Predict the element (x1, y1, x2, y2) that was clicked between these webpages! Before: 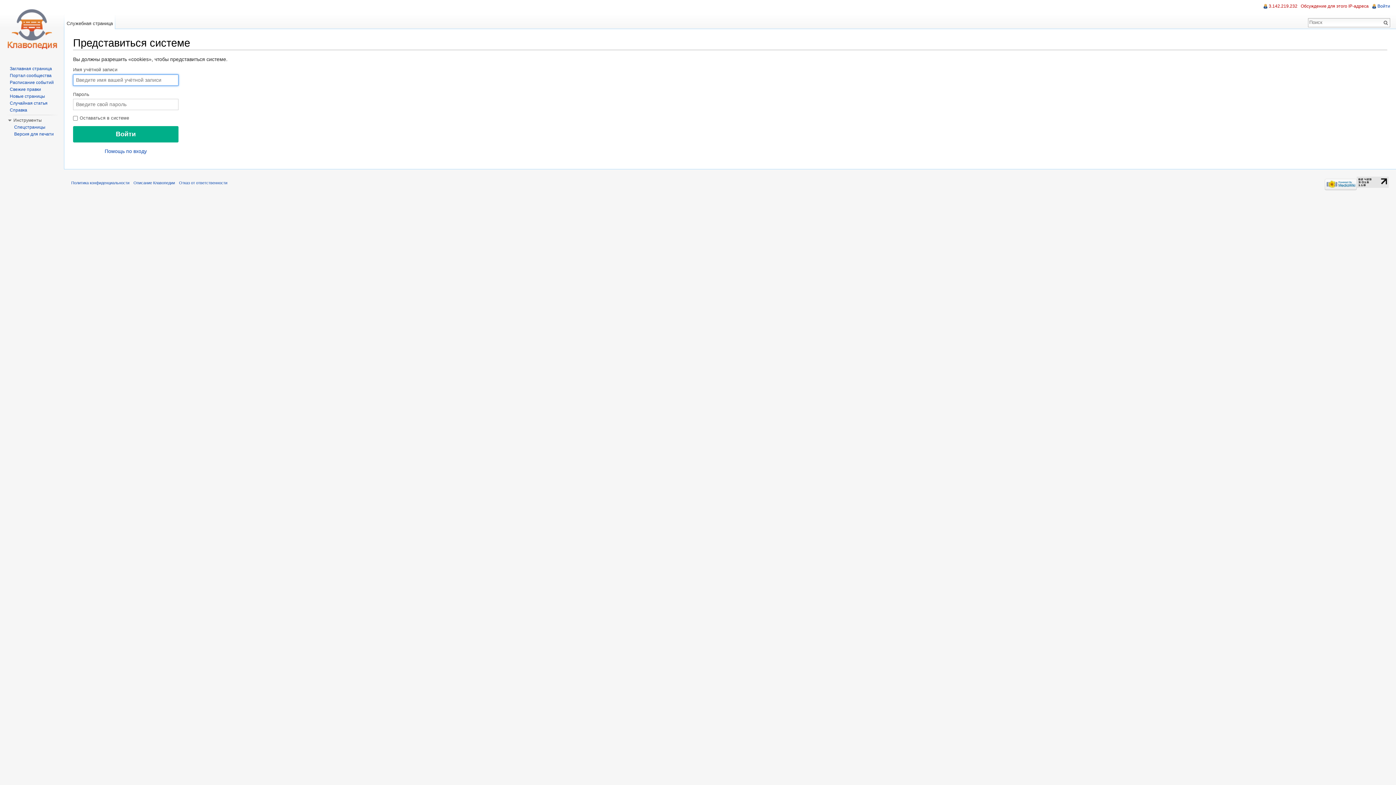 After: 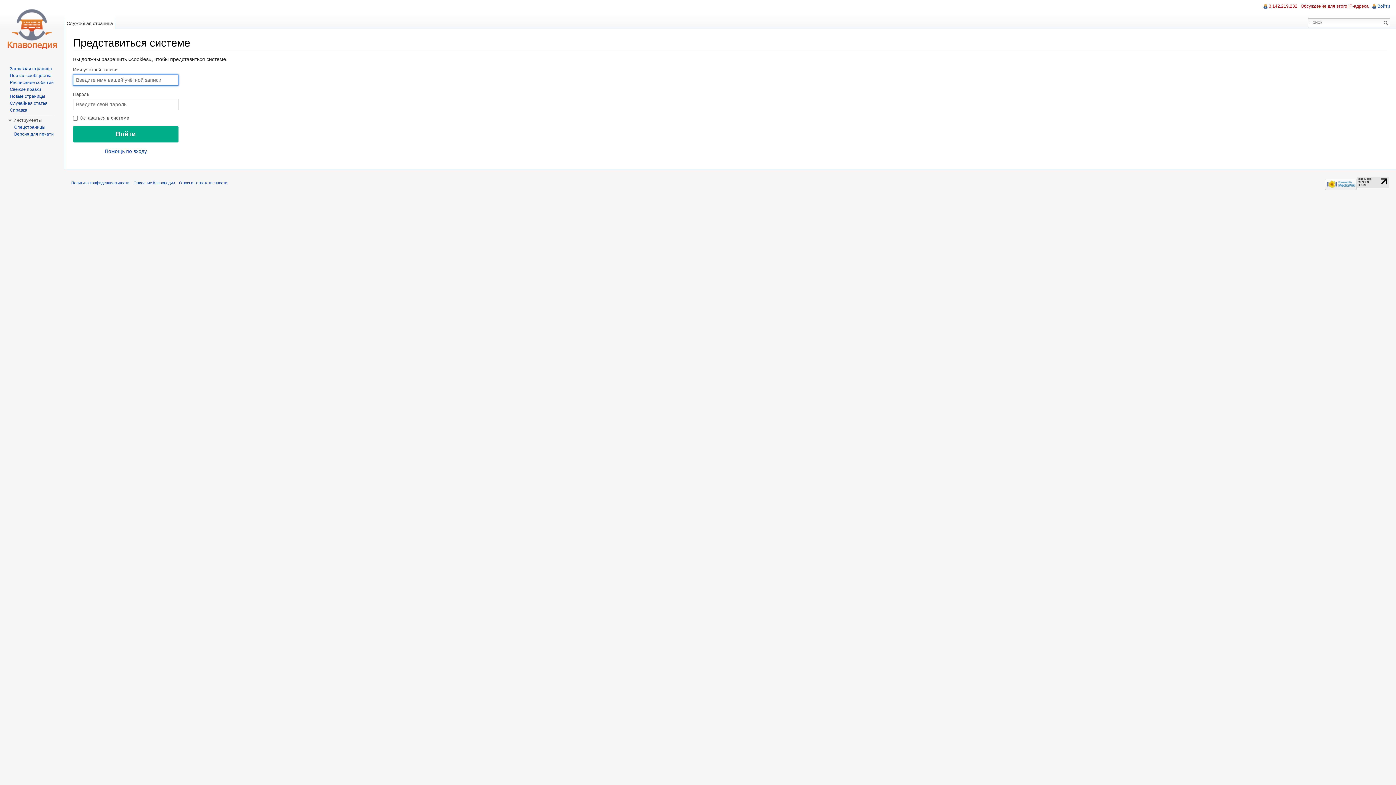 Action: bbox: (64, 14, 115, 29) label: Служебная страница